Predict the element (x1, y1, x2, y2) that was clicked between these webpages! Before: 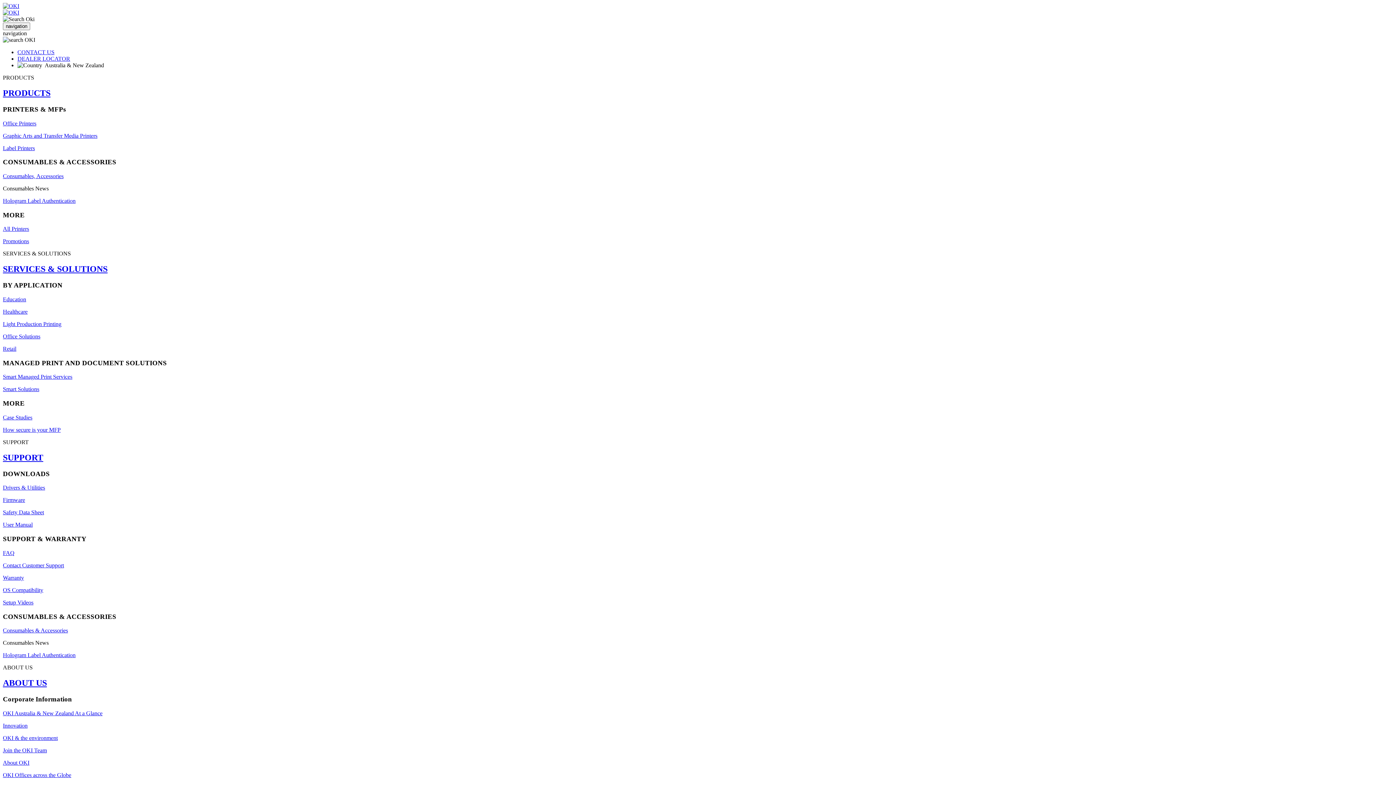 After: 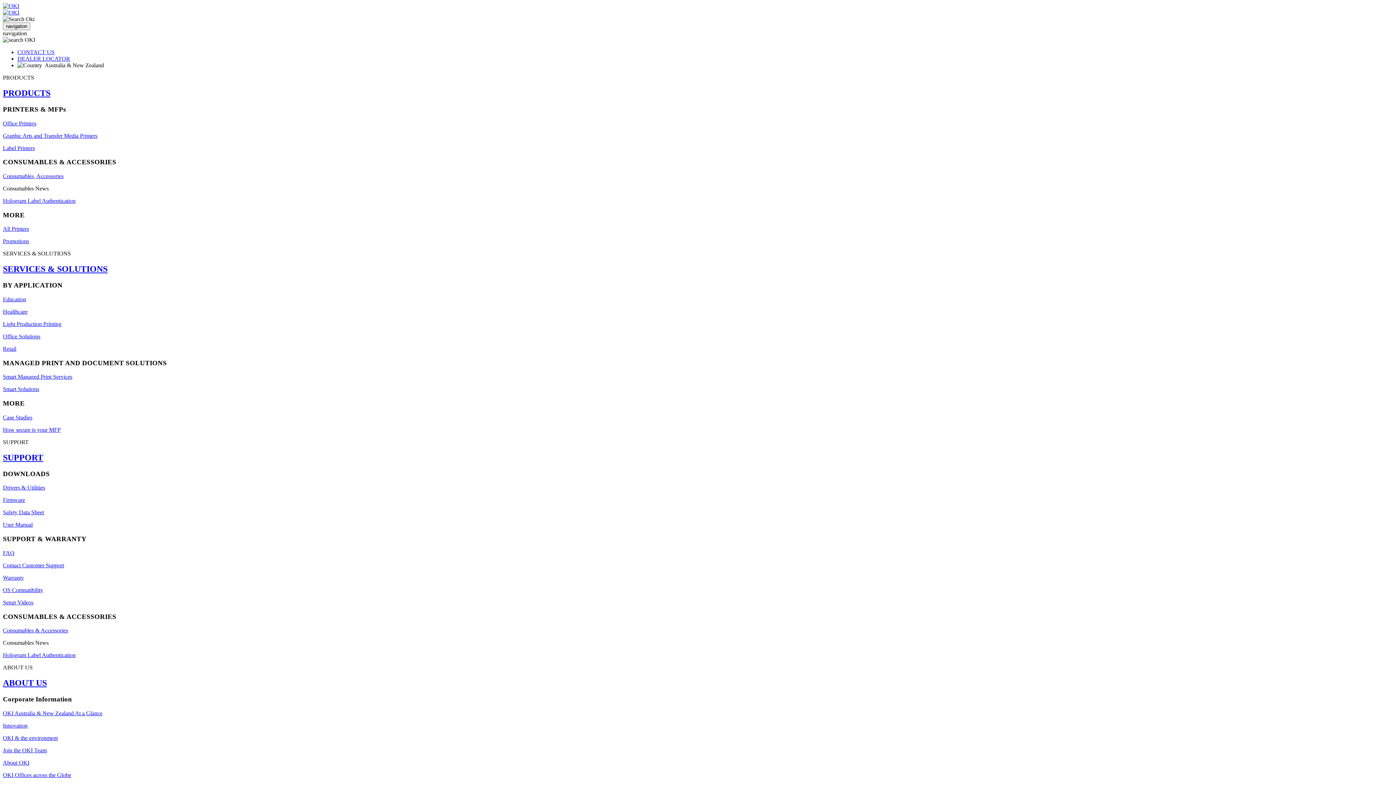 Action: label: OS Compatibility bbox: (2, 587, 43, 593)